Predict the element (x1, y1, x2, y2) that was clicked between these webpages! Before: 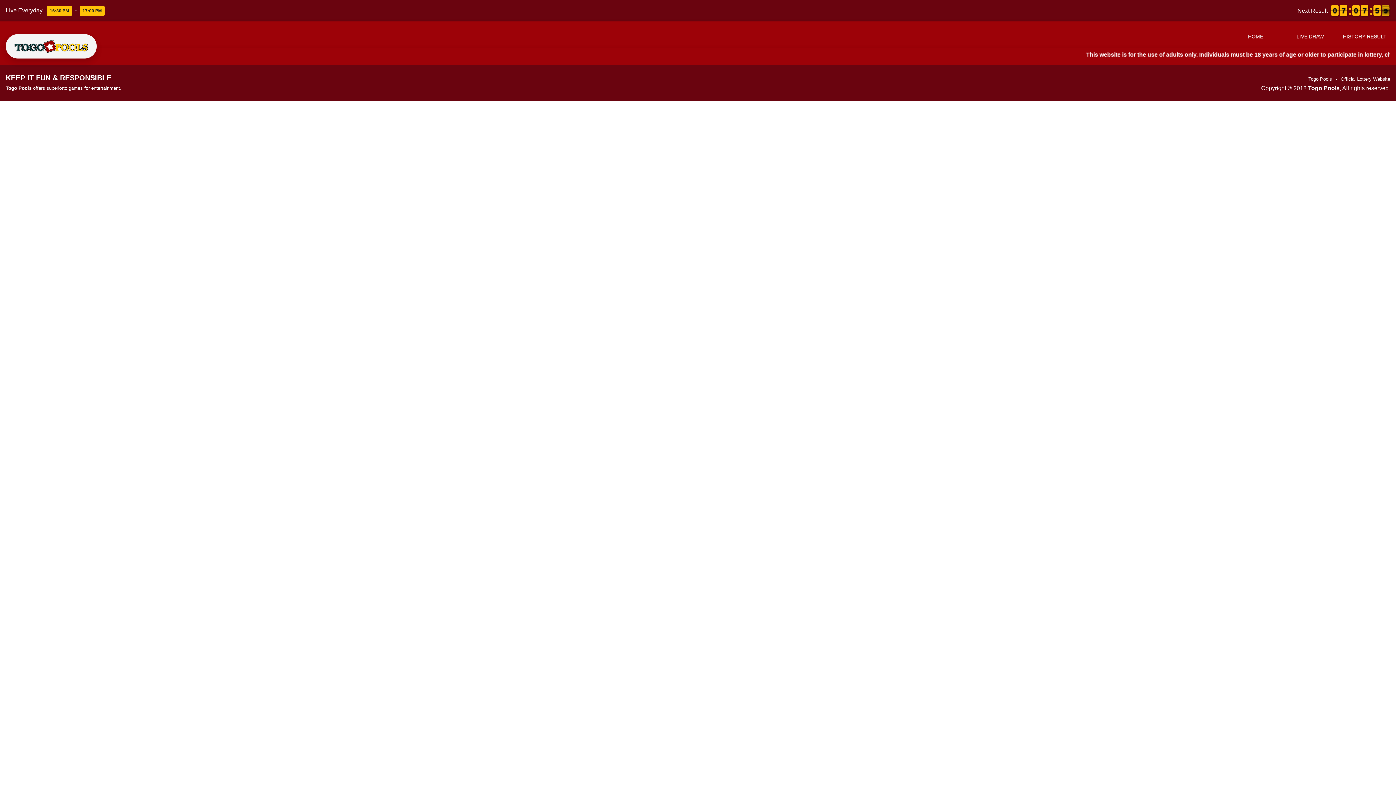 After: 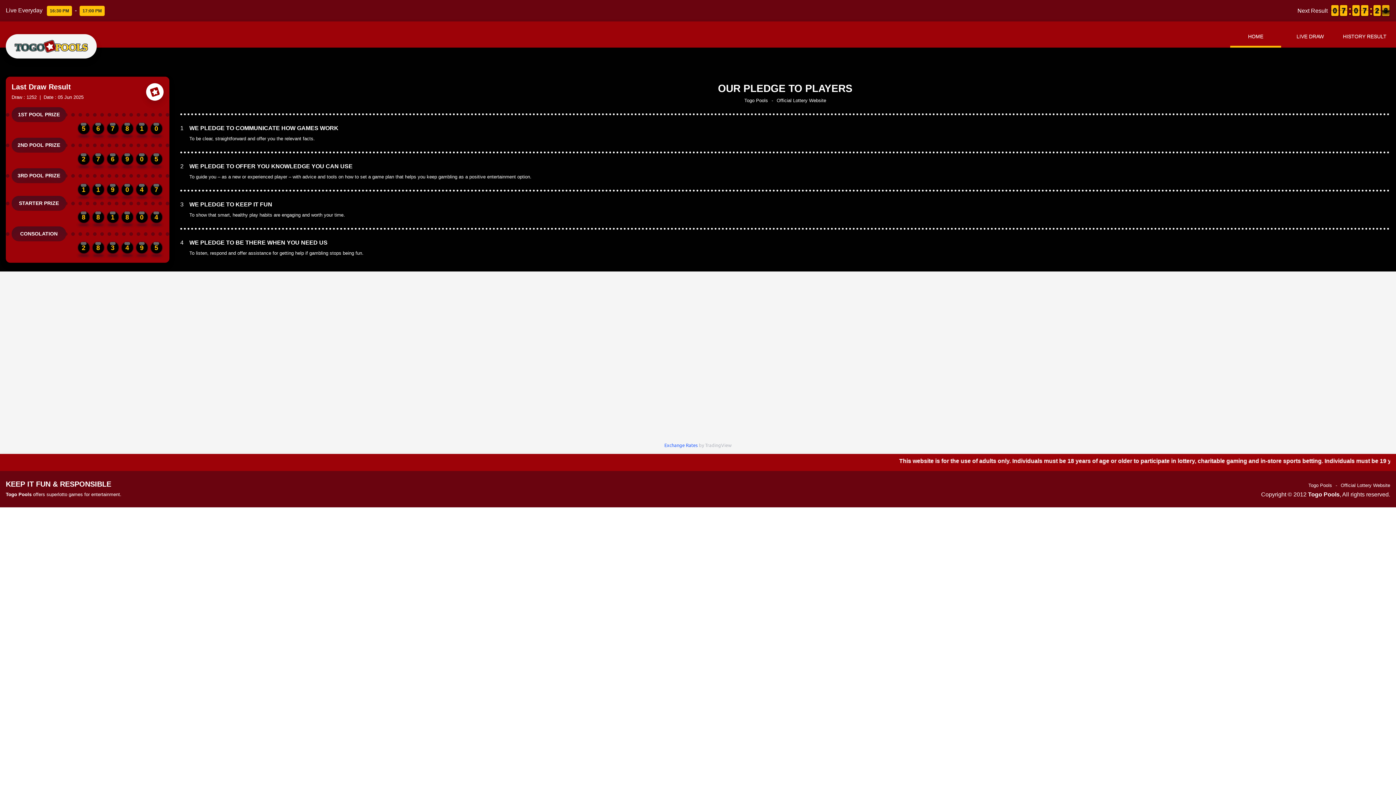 Action: label: HOME bbox: (1230, 27, 1281, 47)